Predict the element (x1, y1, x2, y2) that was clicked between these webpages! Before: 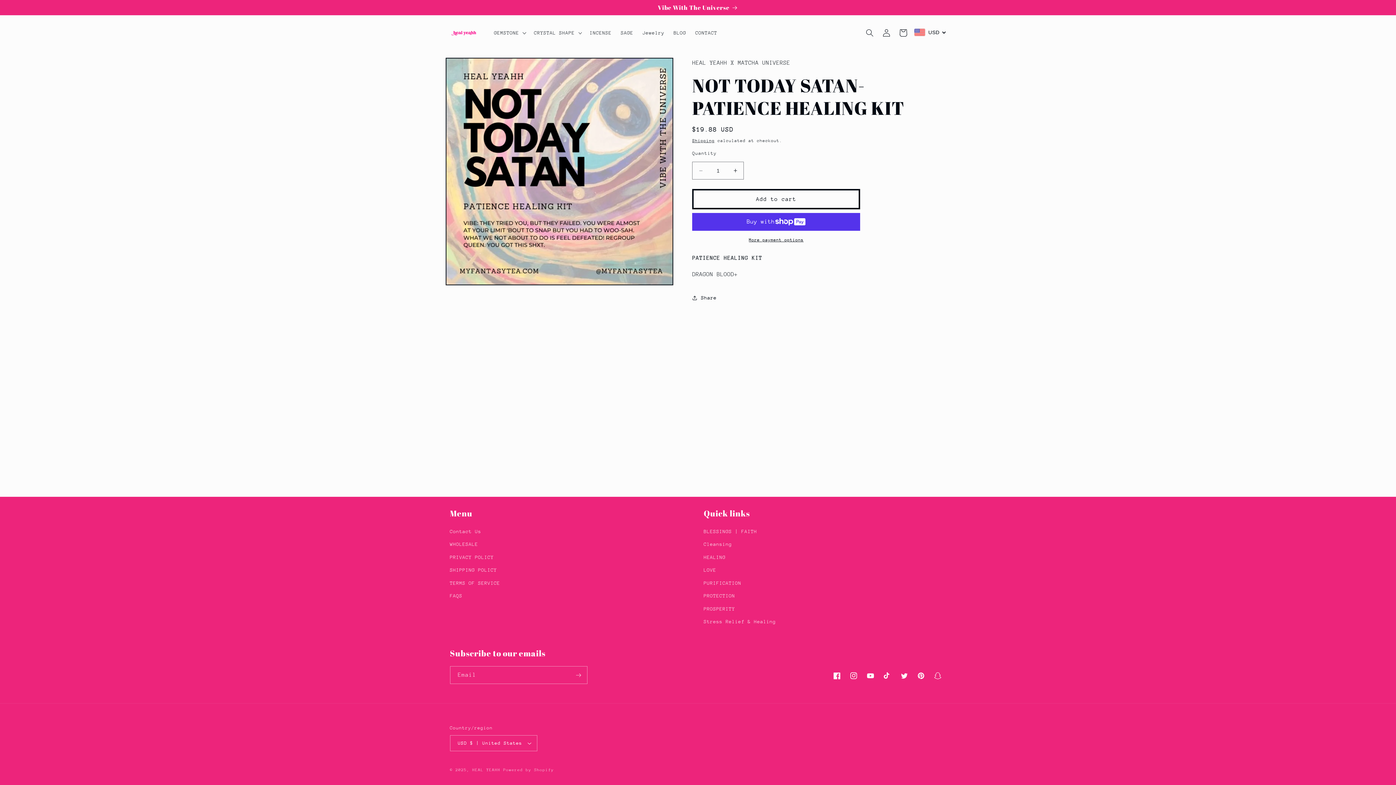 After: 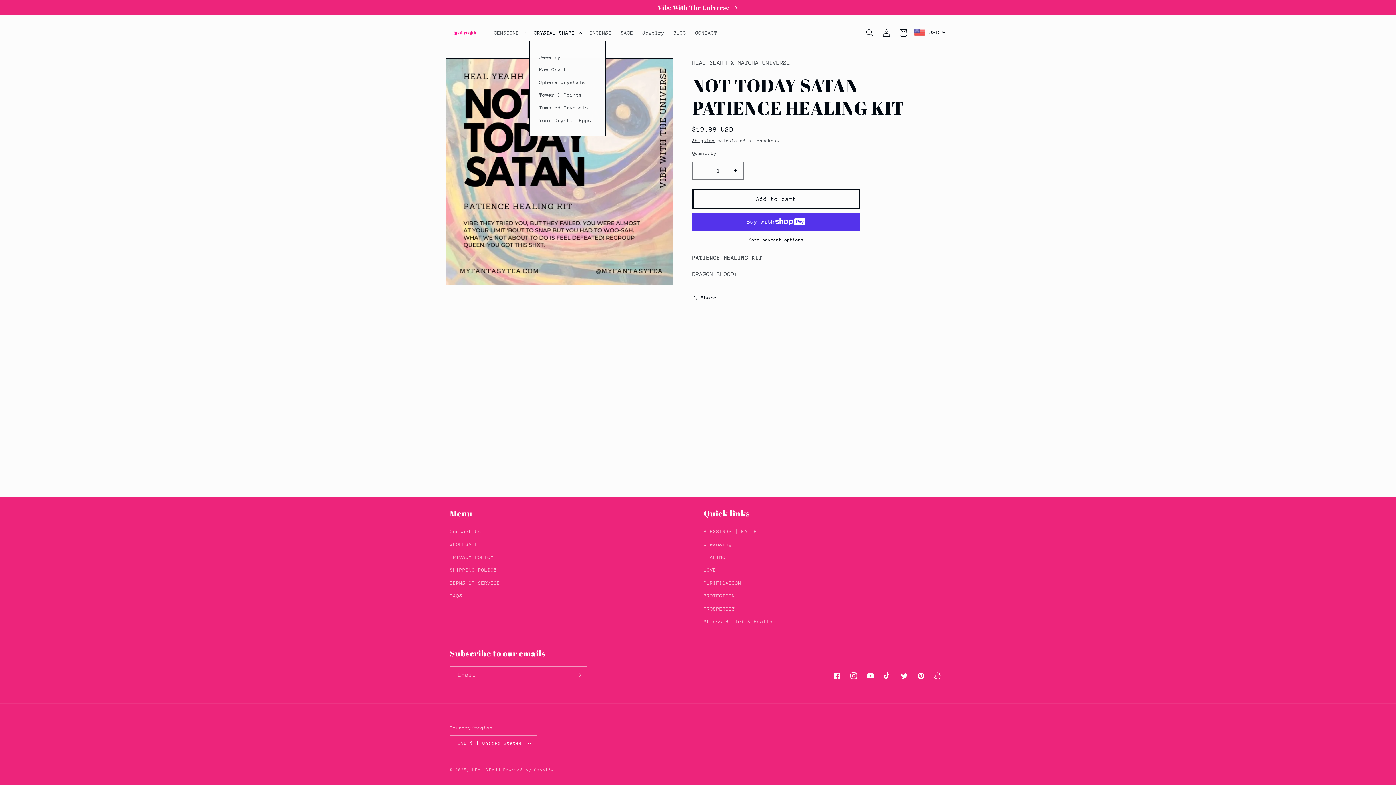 Action: label: CRYSTAL SHAPE bbox: (529, 25, 585, 40)